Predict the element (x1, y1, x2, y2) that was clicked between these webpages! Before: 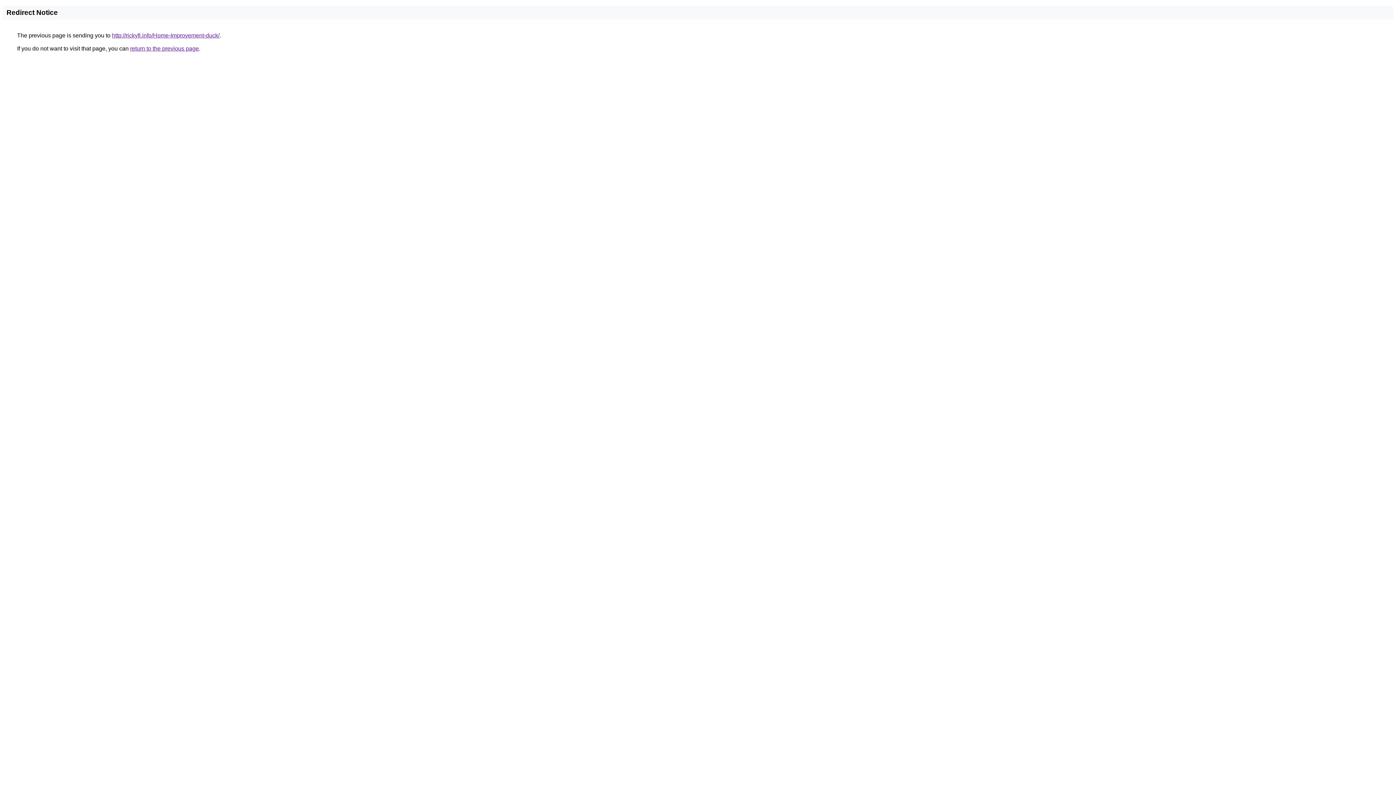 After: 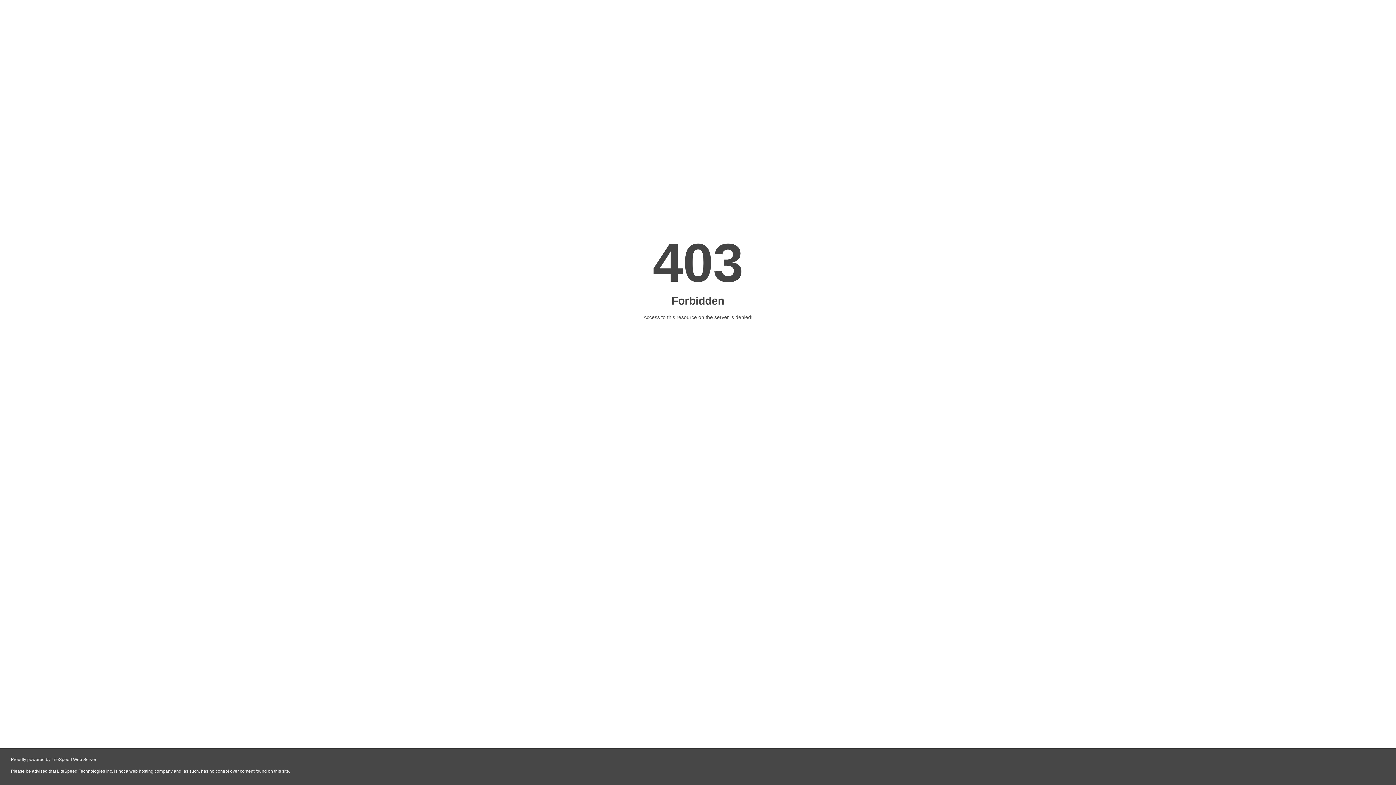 Action: bbox: (112, 32, 219, 38) label: http://rickyfi.info/Home-Improvement-duck/